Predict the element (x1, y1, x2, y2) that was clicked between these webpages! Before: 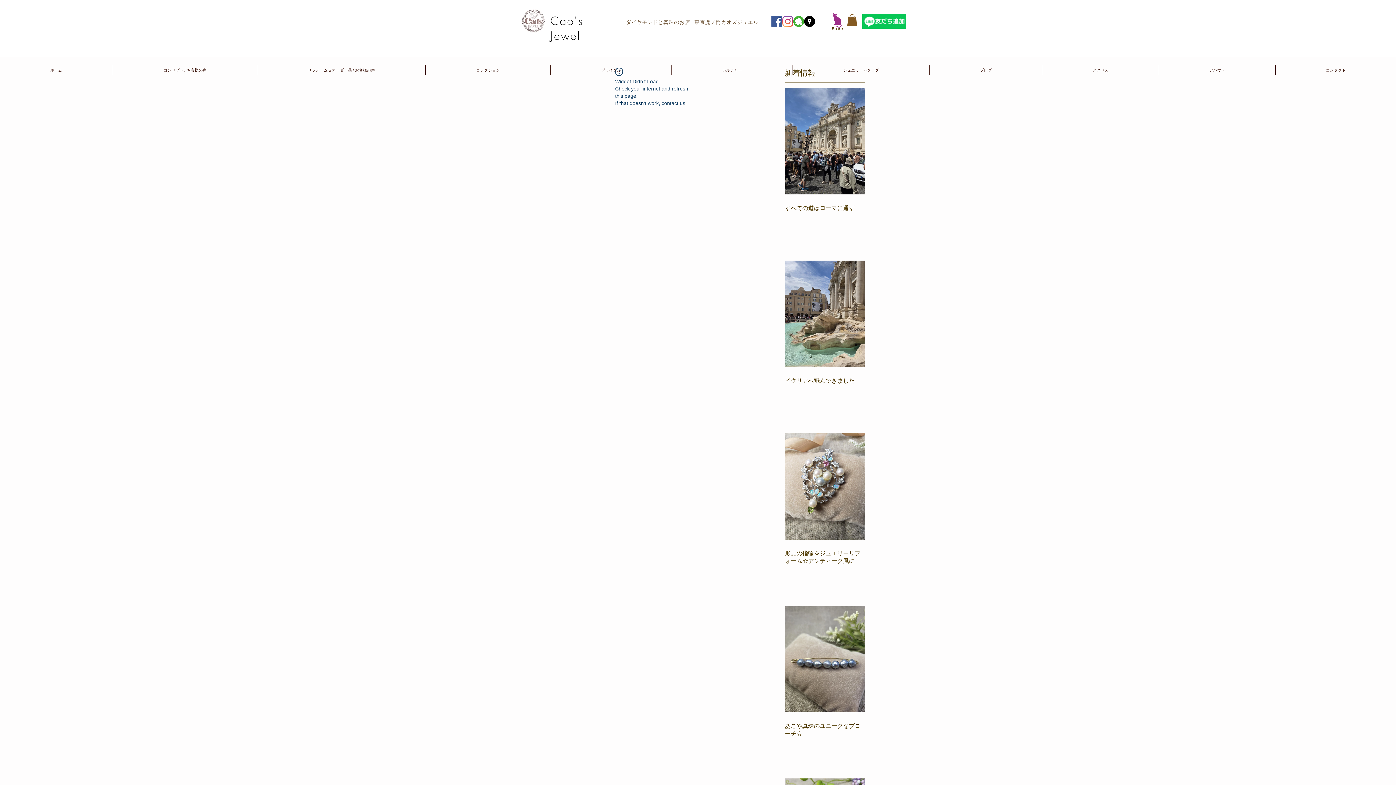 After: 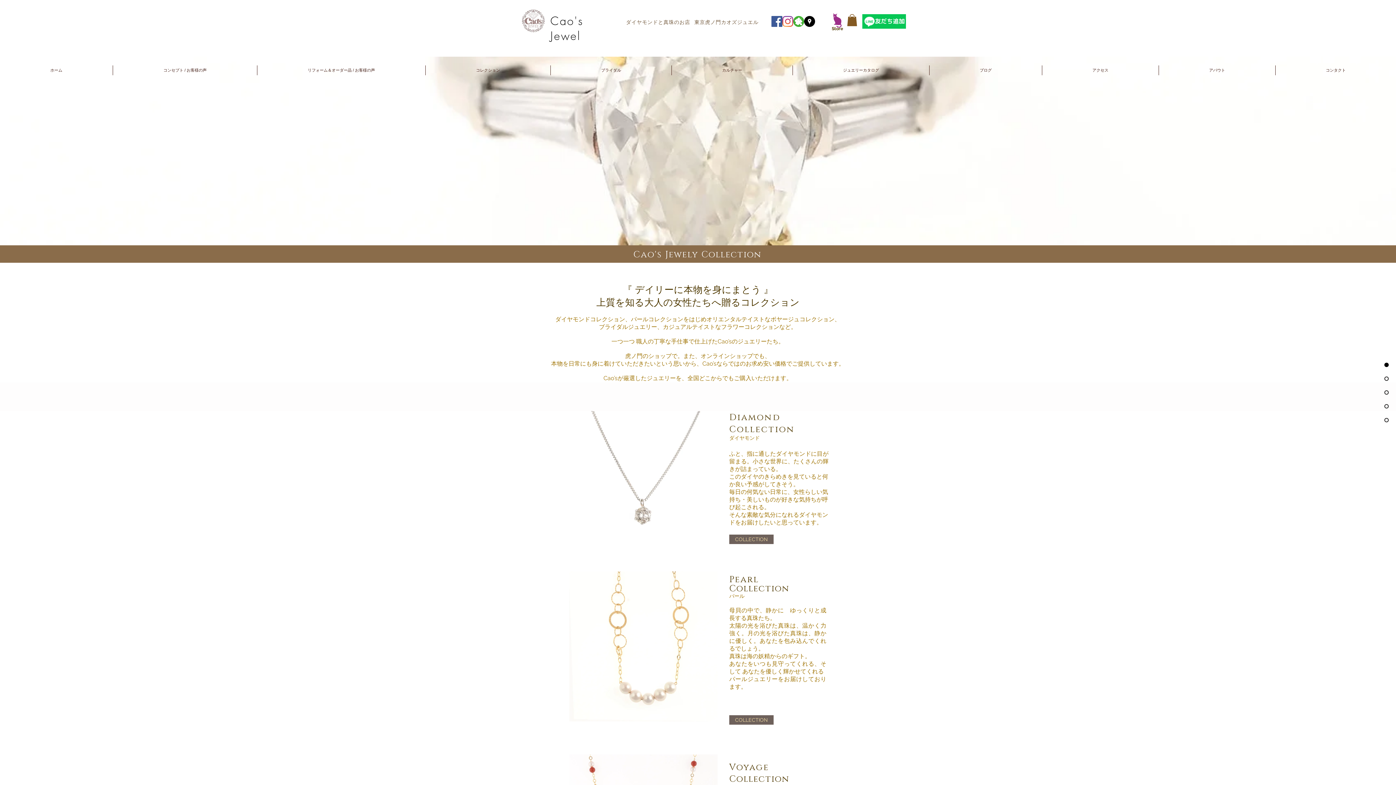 Action: label: コレクション bbox: (425, 65, 550, 75)